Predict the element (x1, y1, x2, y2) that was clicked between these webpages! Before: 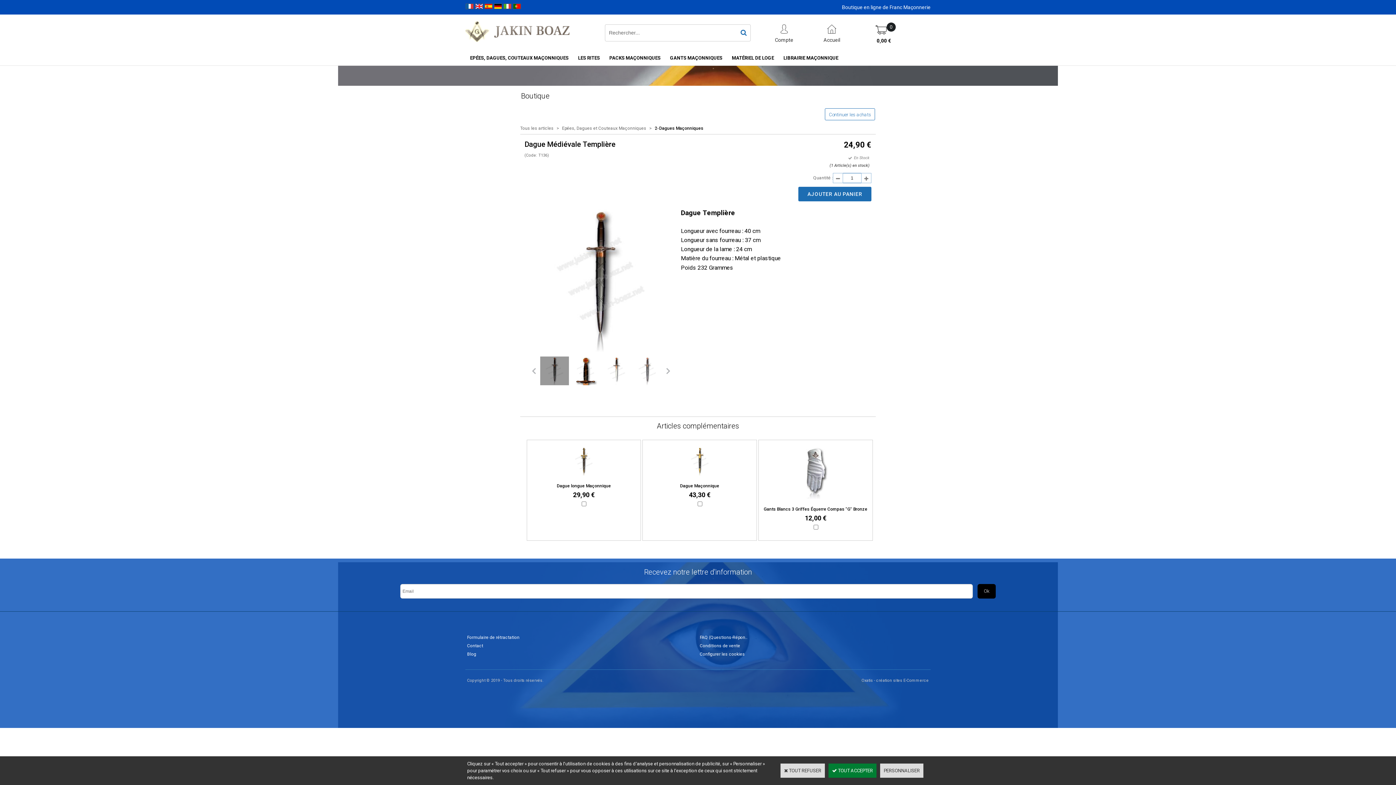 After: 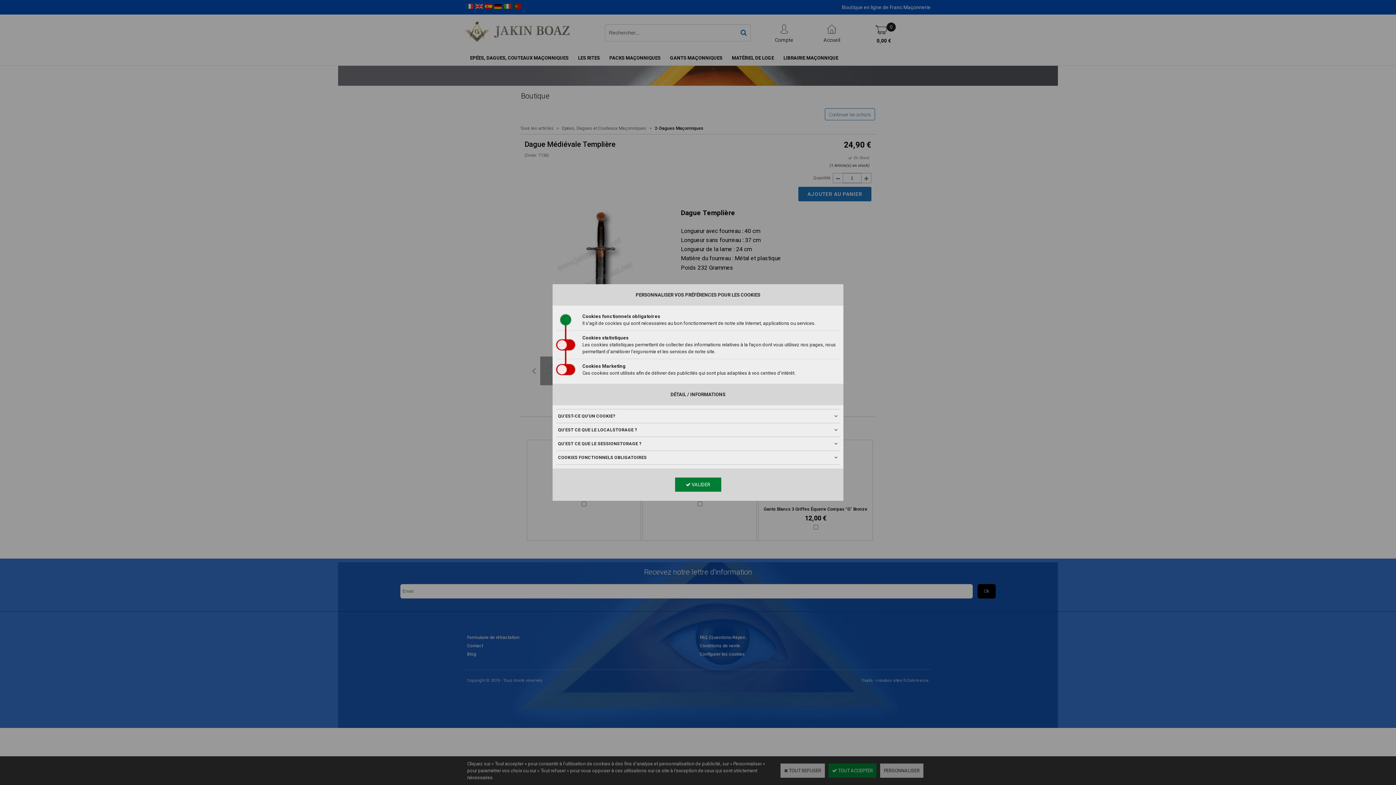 Action: bbox: (880, 764, 923, 778) label: PERSONNALISER